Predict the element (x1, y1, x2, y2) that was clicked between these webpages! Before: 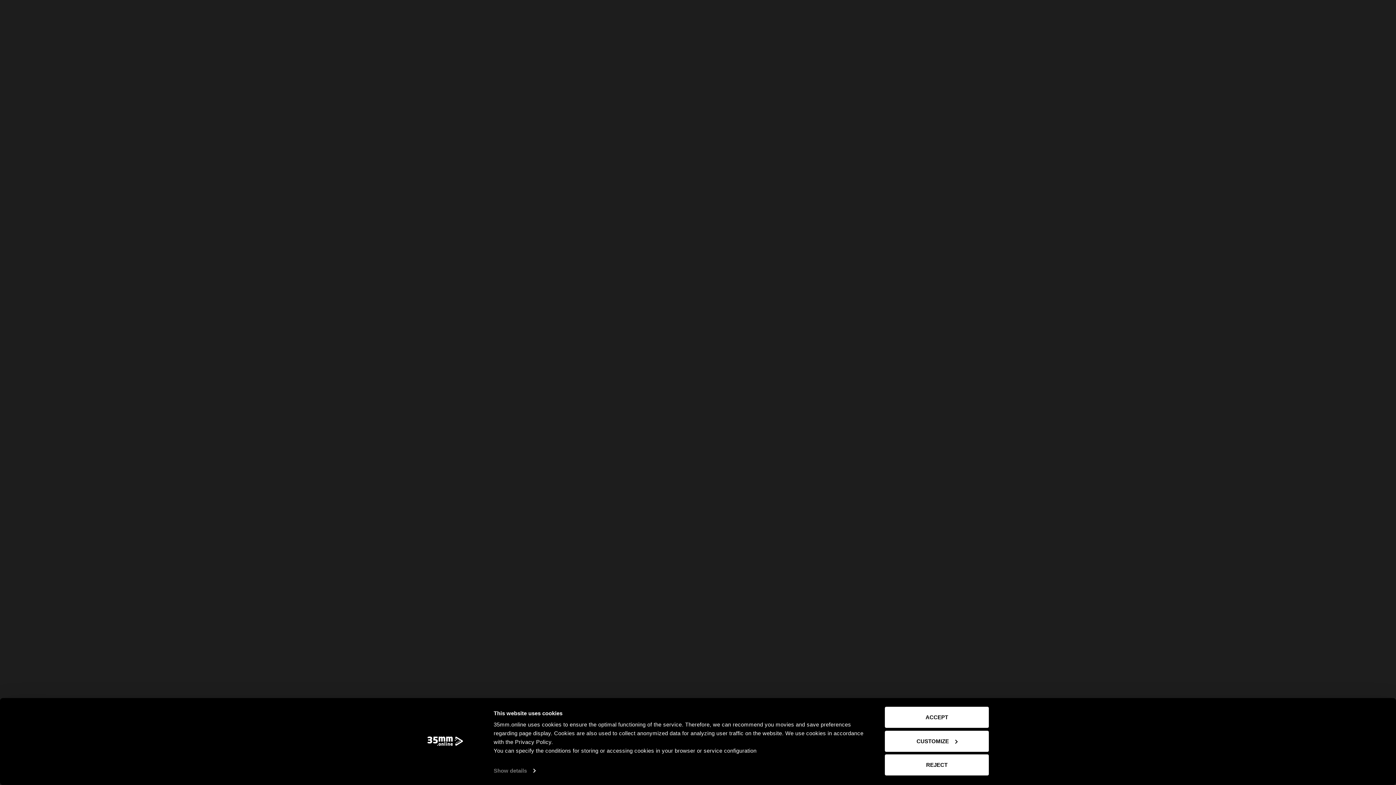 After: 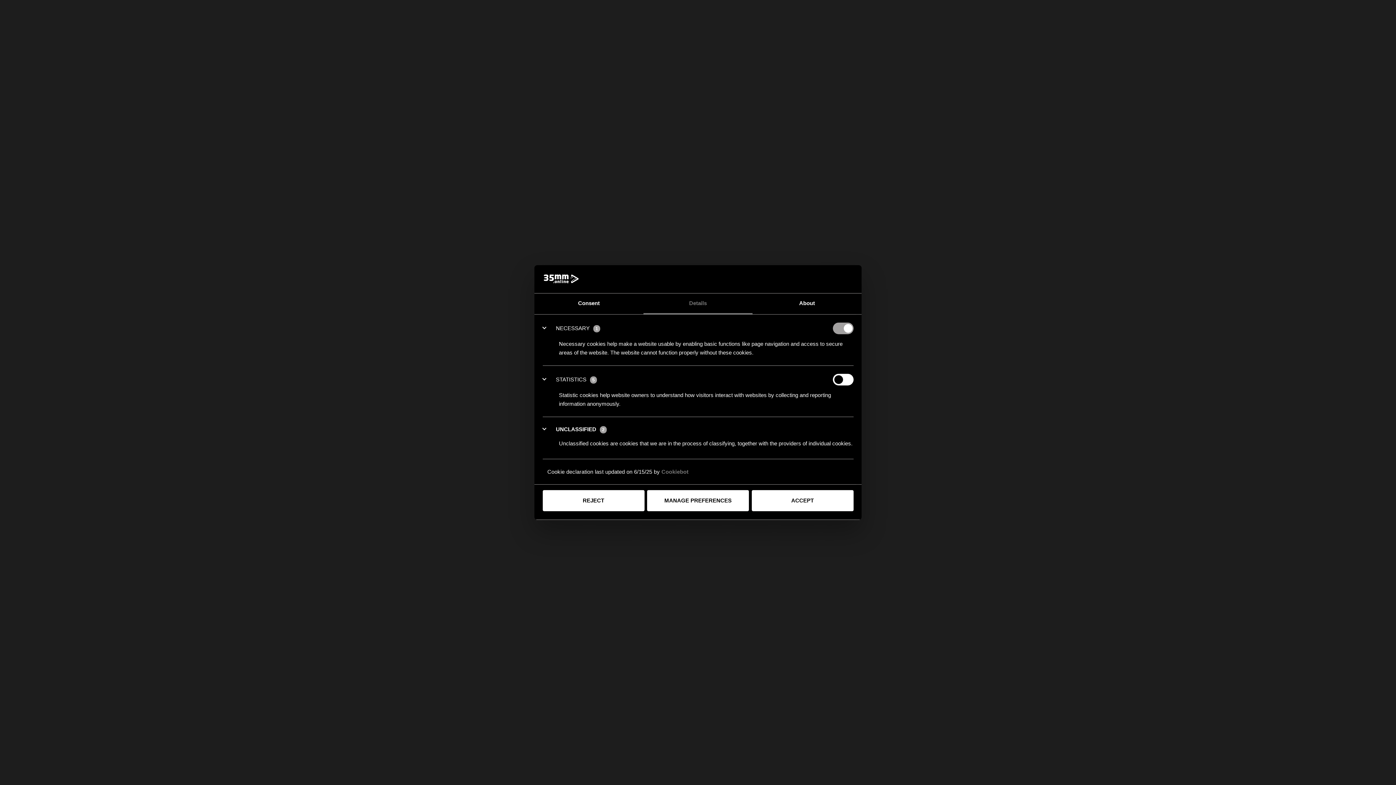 Action: bbox: (493, 765, 535, 776) label: Show details